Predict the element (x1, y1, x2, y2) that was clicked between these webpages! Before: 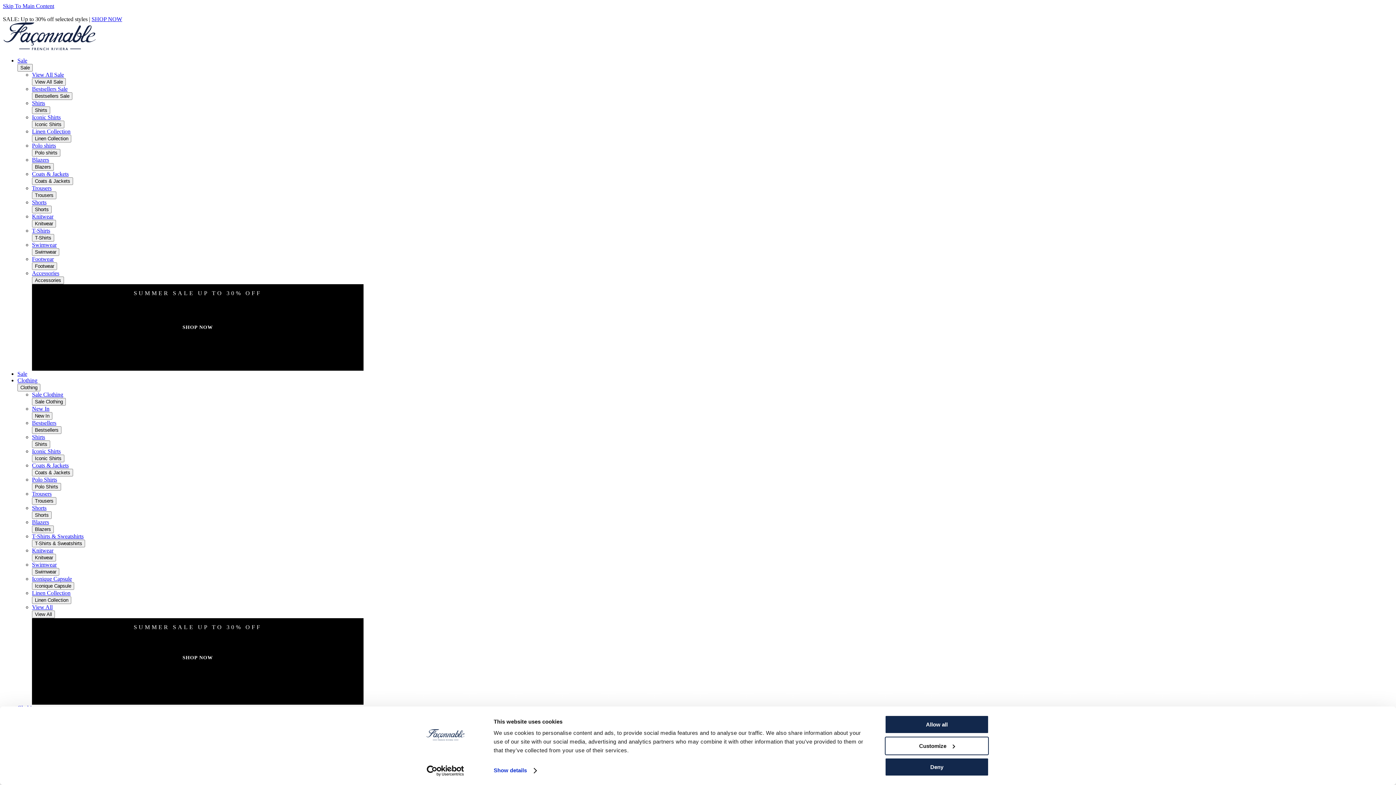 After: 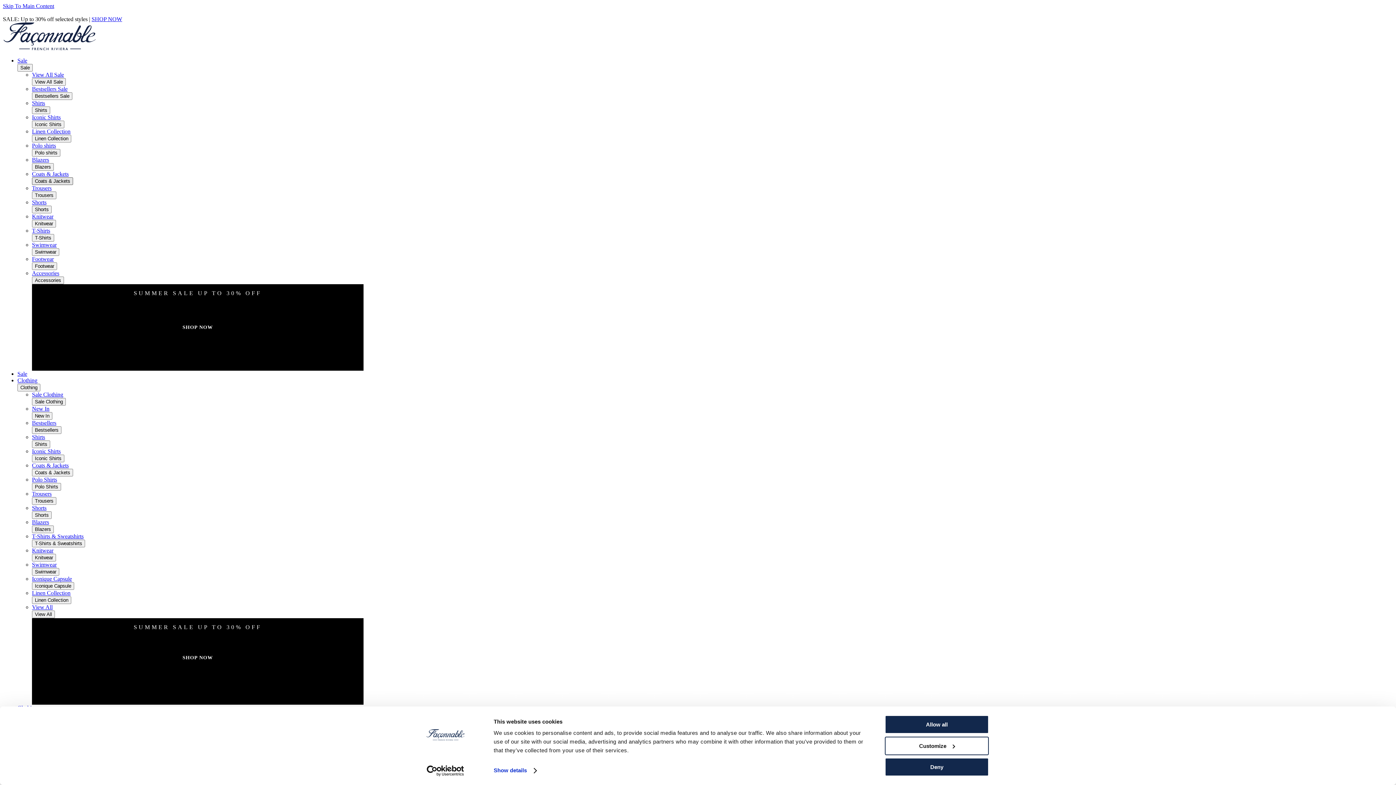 Action: bbox: (32, 177, 73, 185) label: Coats & Jackets